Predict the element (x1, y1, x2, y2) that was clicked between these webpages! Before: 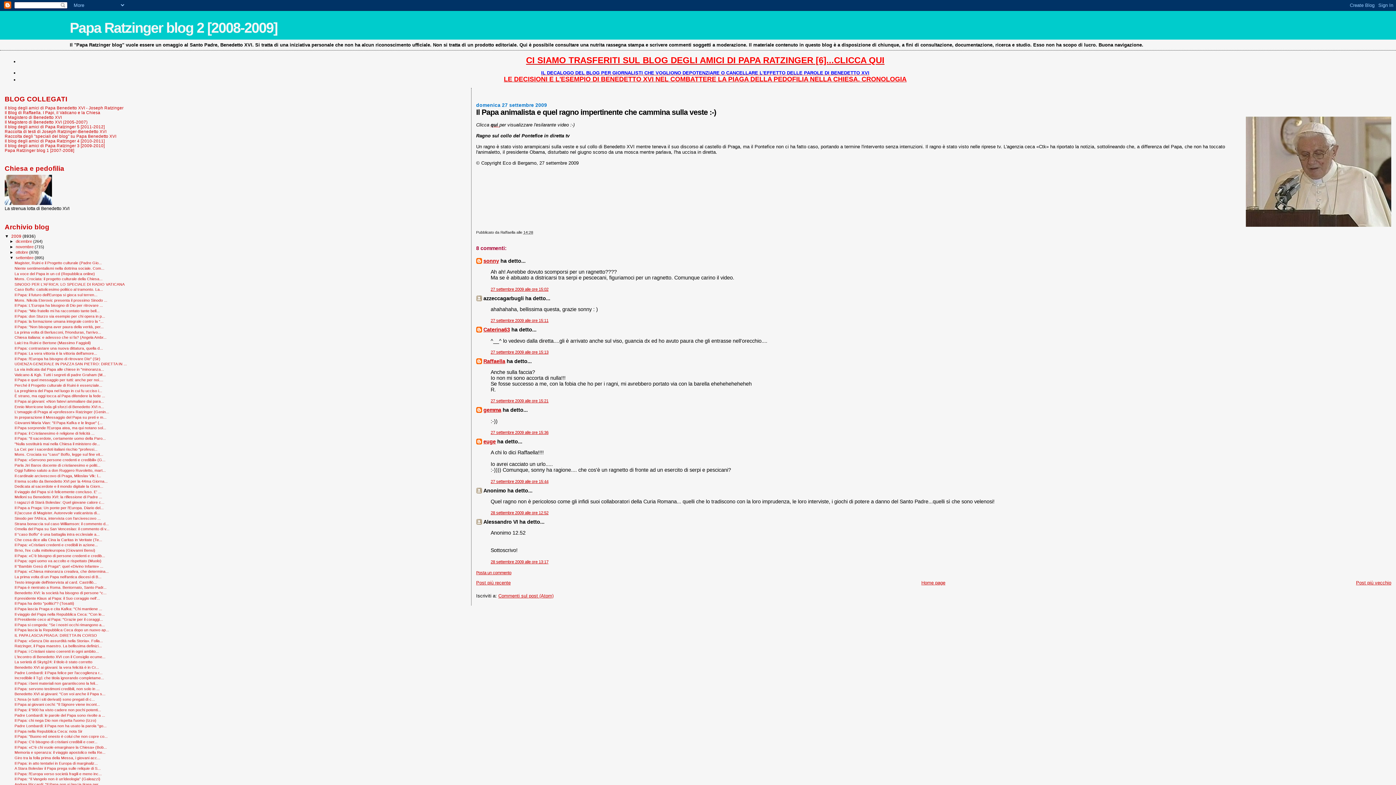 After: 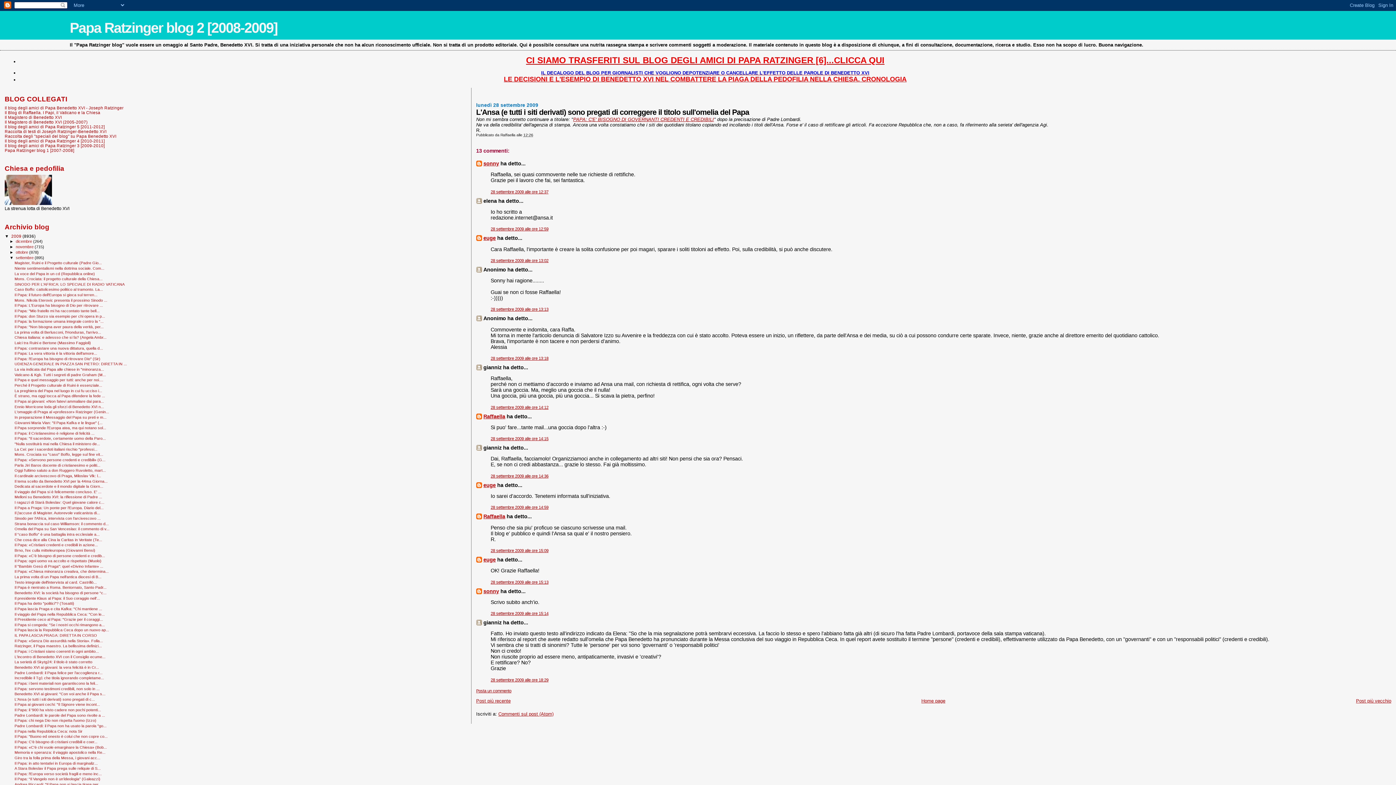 Action: label: L'Ansa (e tutti i siti derivati) sono pregati di c... bbox: (14, 697, 94, 701)